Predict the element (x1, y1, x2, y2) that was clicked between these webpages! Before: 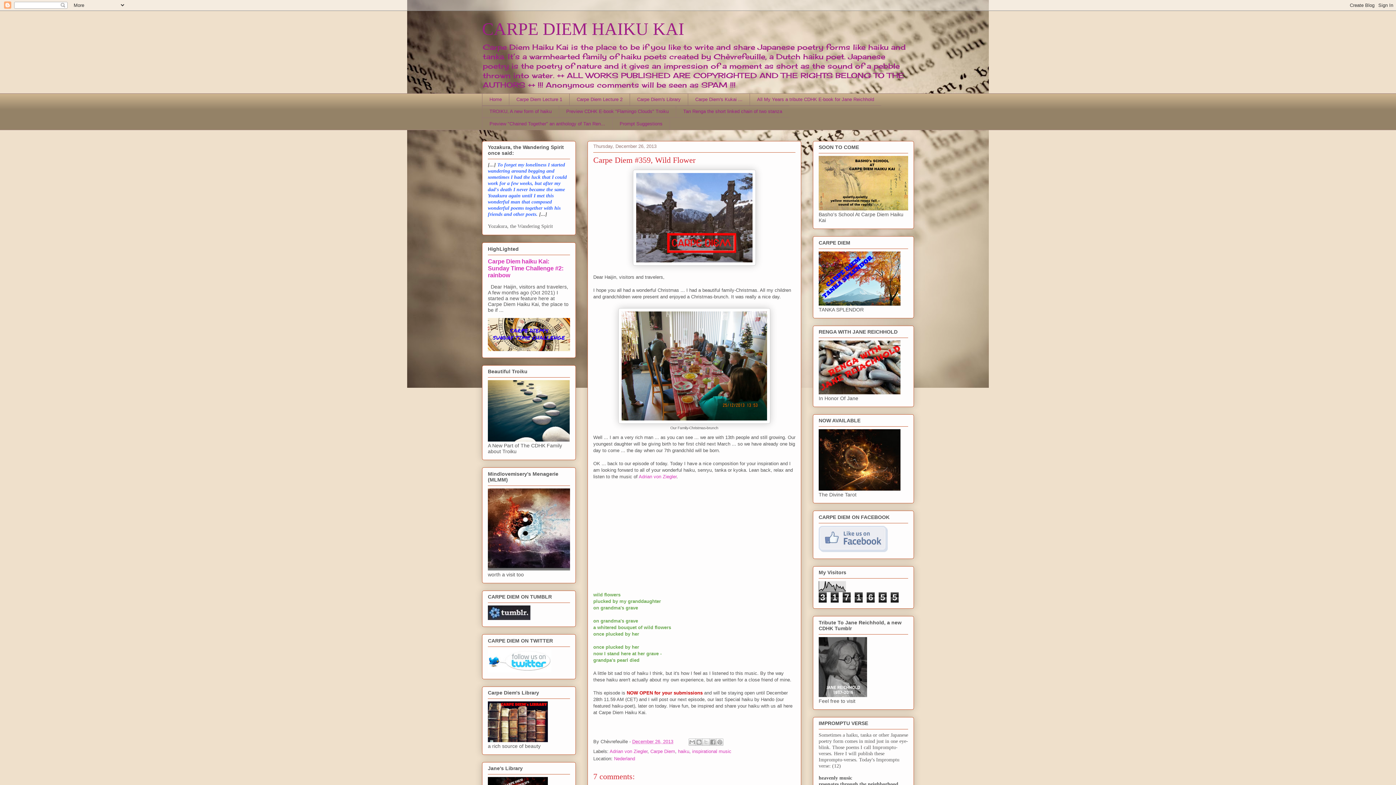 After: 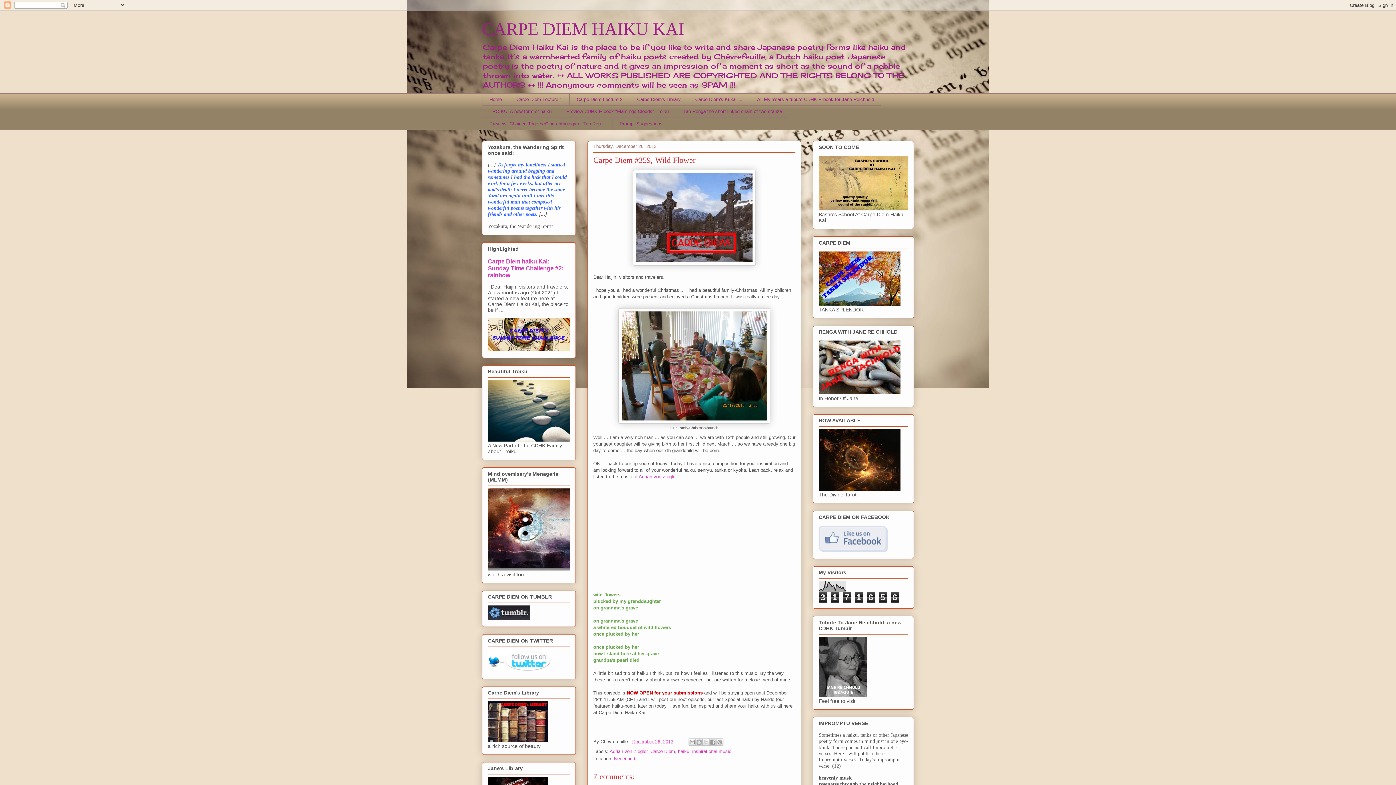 Action: label: December 26, 2013 bbox: (632, 739, 673, 744)